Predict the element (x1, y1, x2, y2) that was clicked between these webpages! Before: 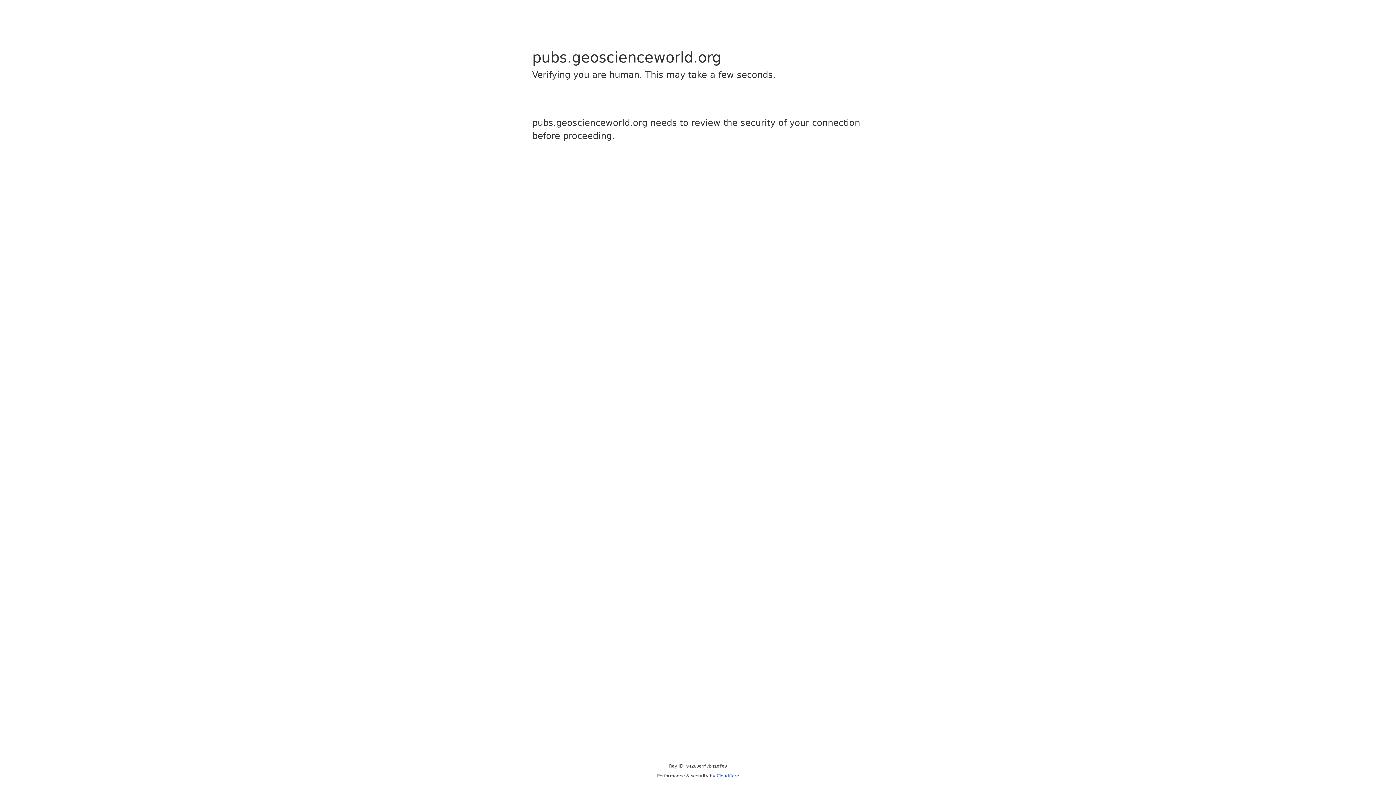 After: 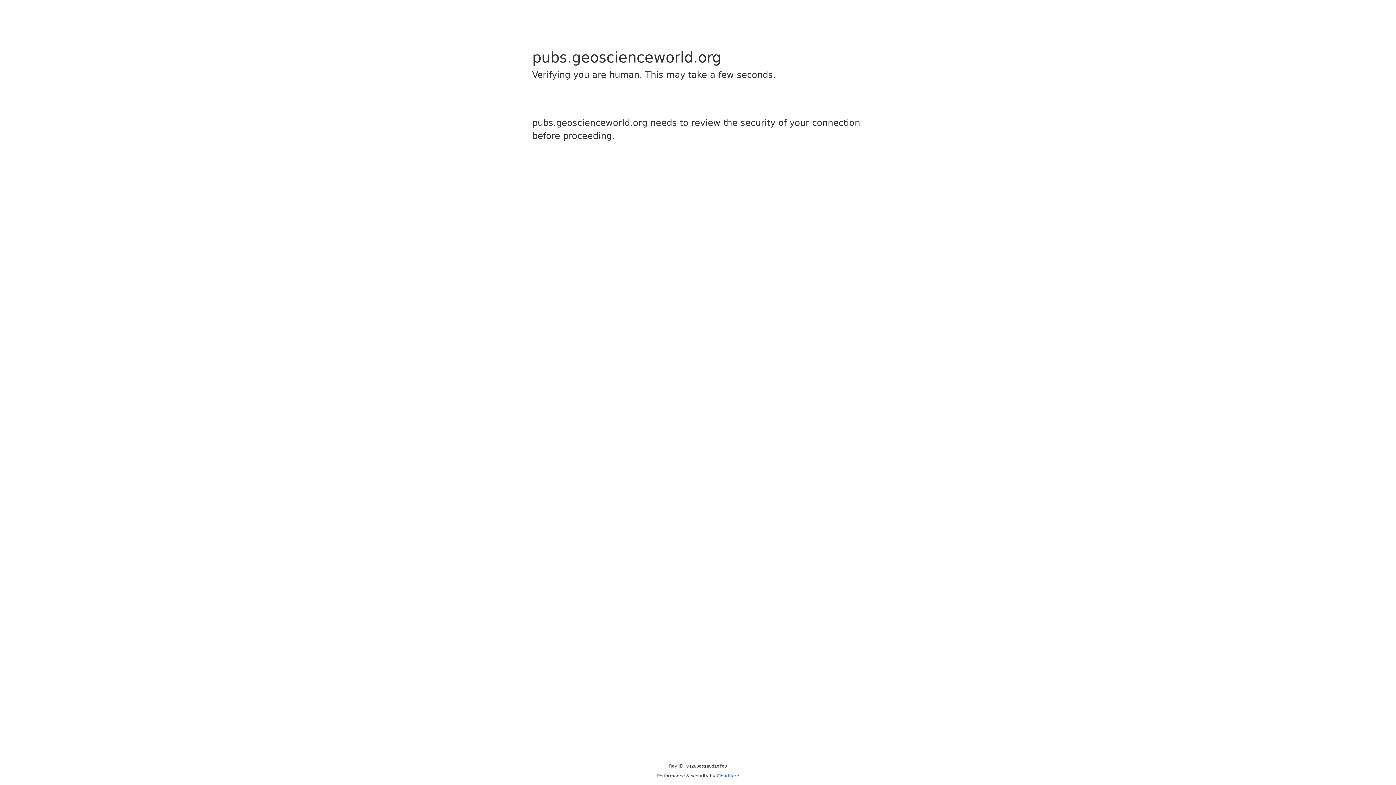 Action: label: Cloudflare bbox: (716, 773, 739, 778)